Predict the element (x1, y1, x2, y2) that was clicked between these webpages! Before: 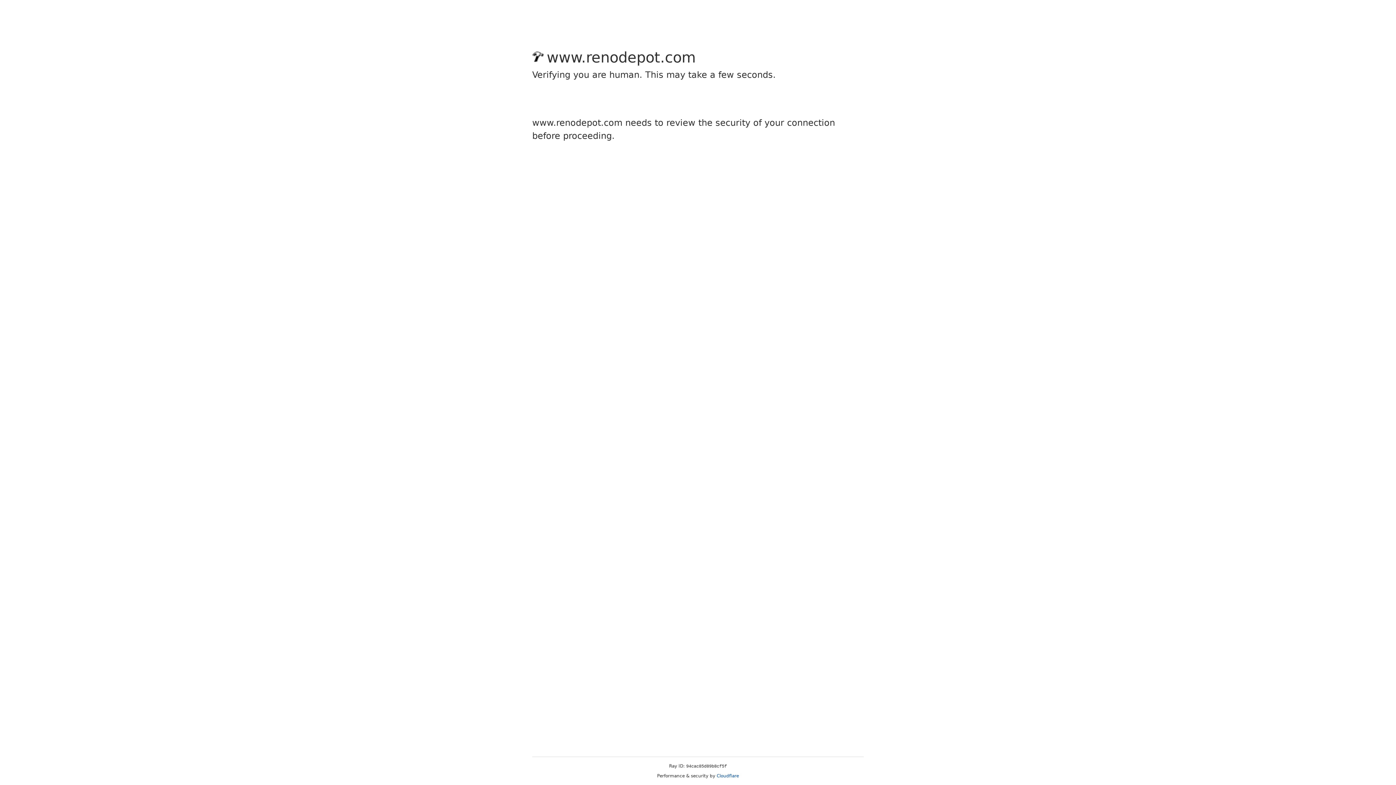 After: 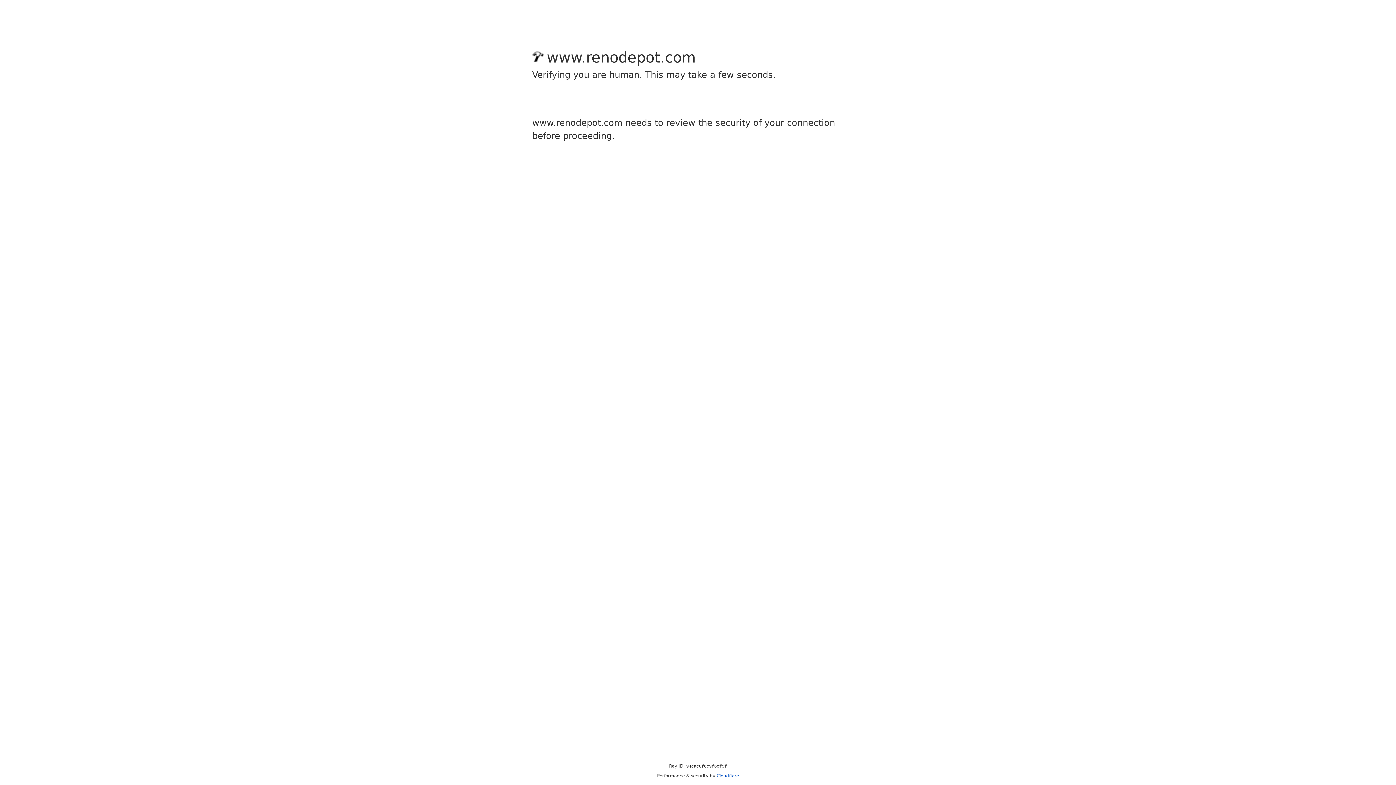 Action: bbox: (716, 773, 739, 778) label: Cloudflare